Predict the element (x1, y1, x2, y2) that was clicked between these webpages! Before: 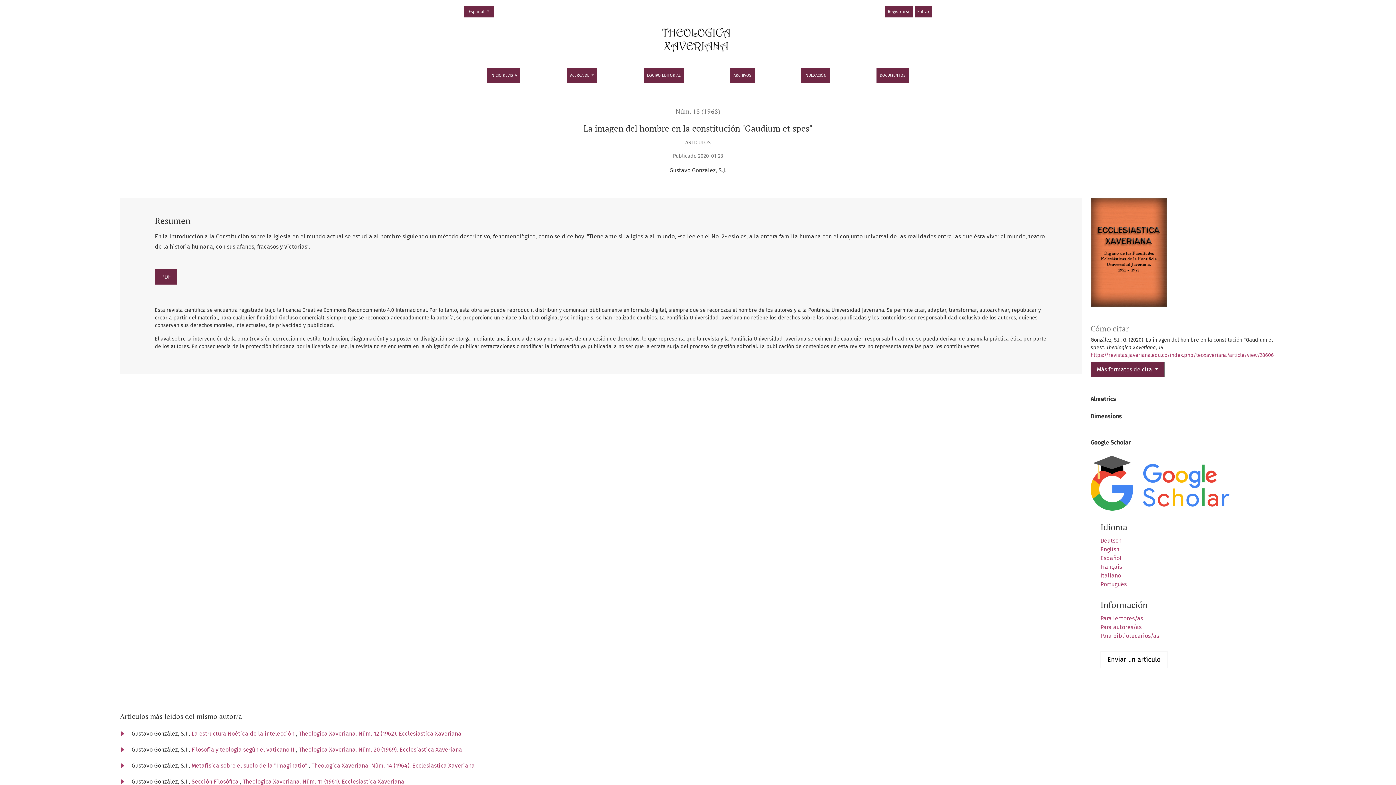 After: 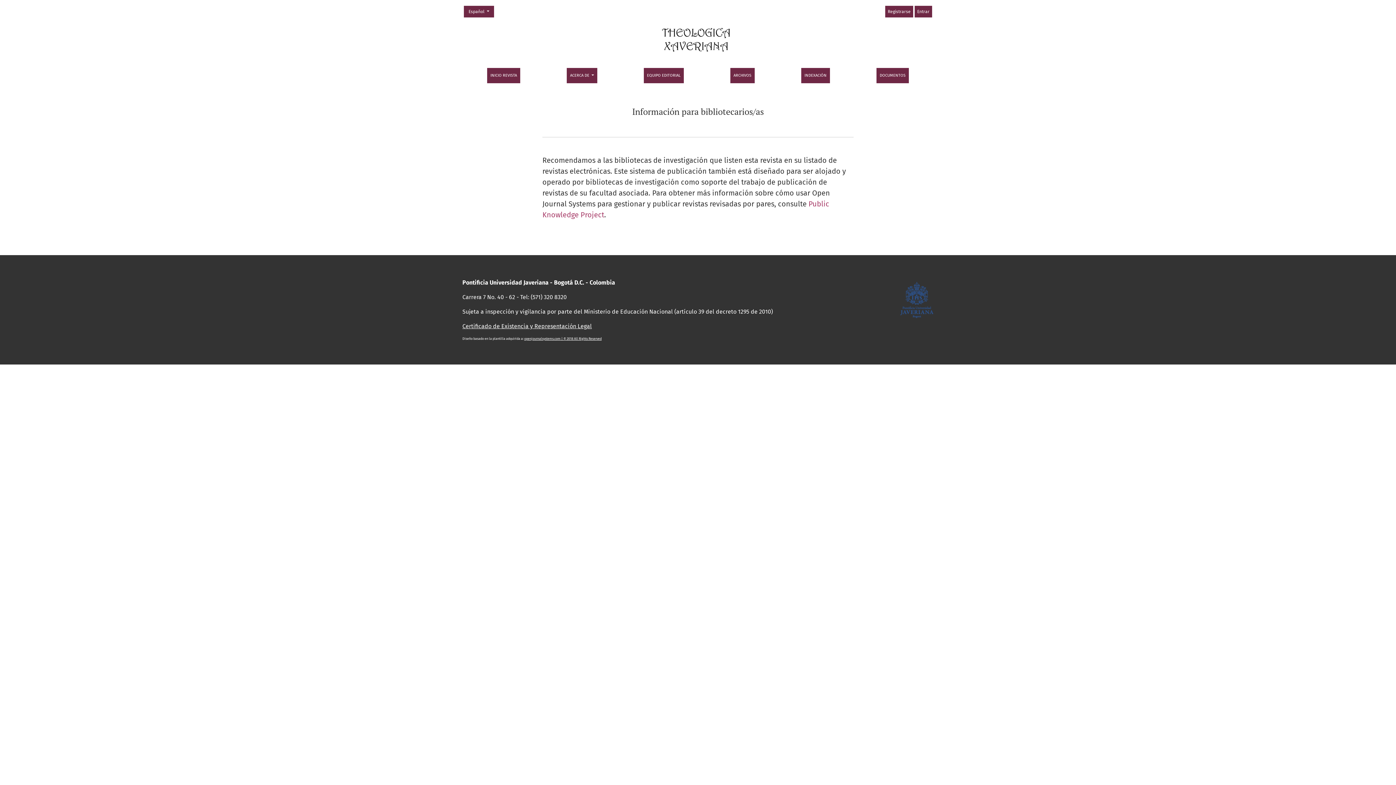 Action: label: Para bibliotecarios/as bbox: (1100, 632, 1159, 639)